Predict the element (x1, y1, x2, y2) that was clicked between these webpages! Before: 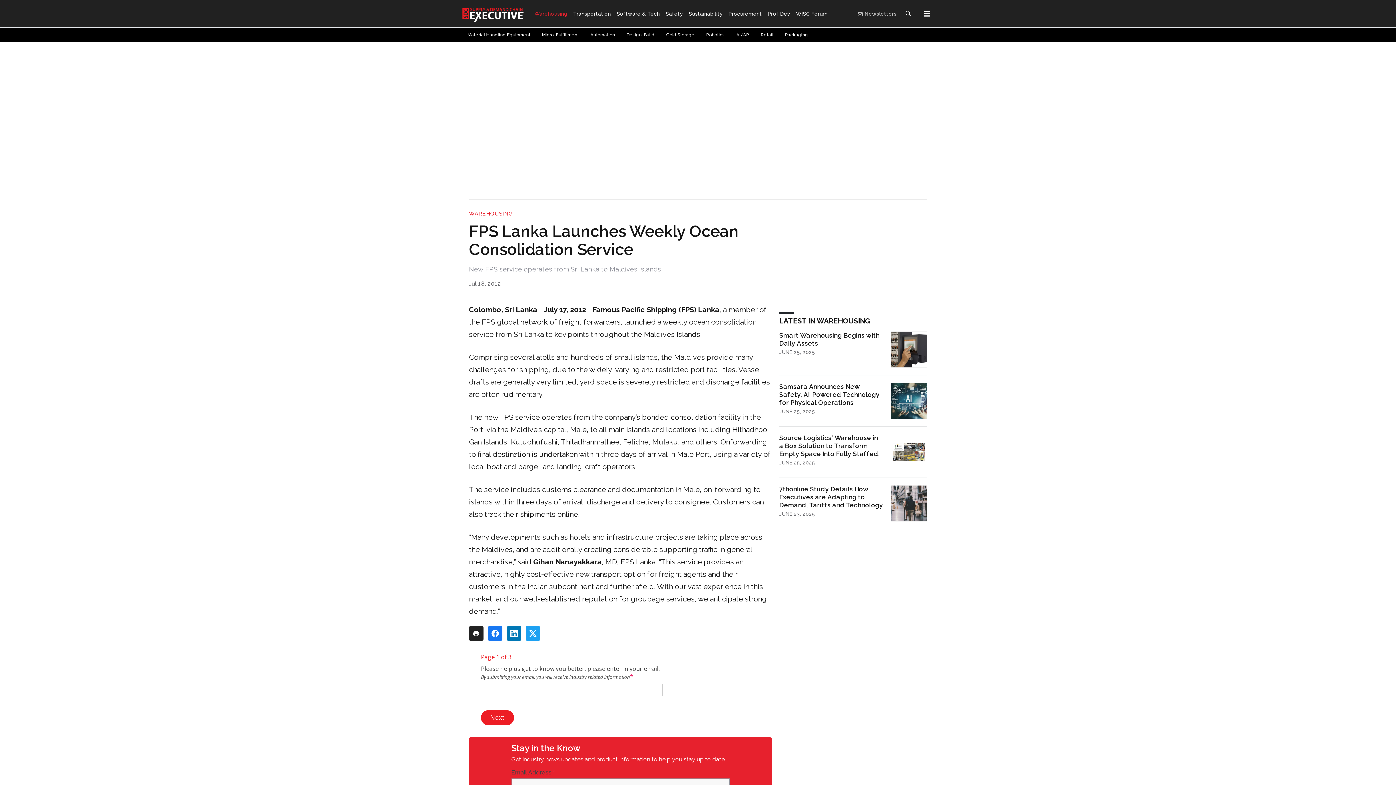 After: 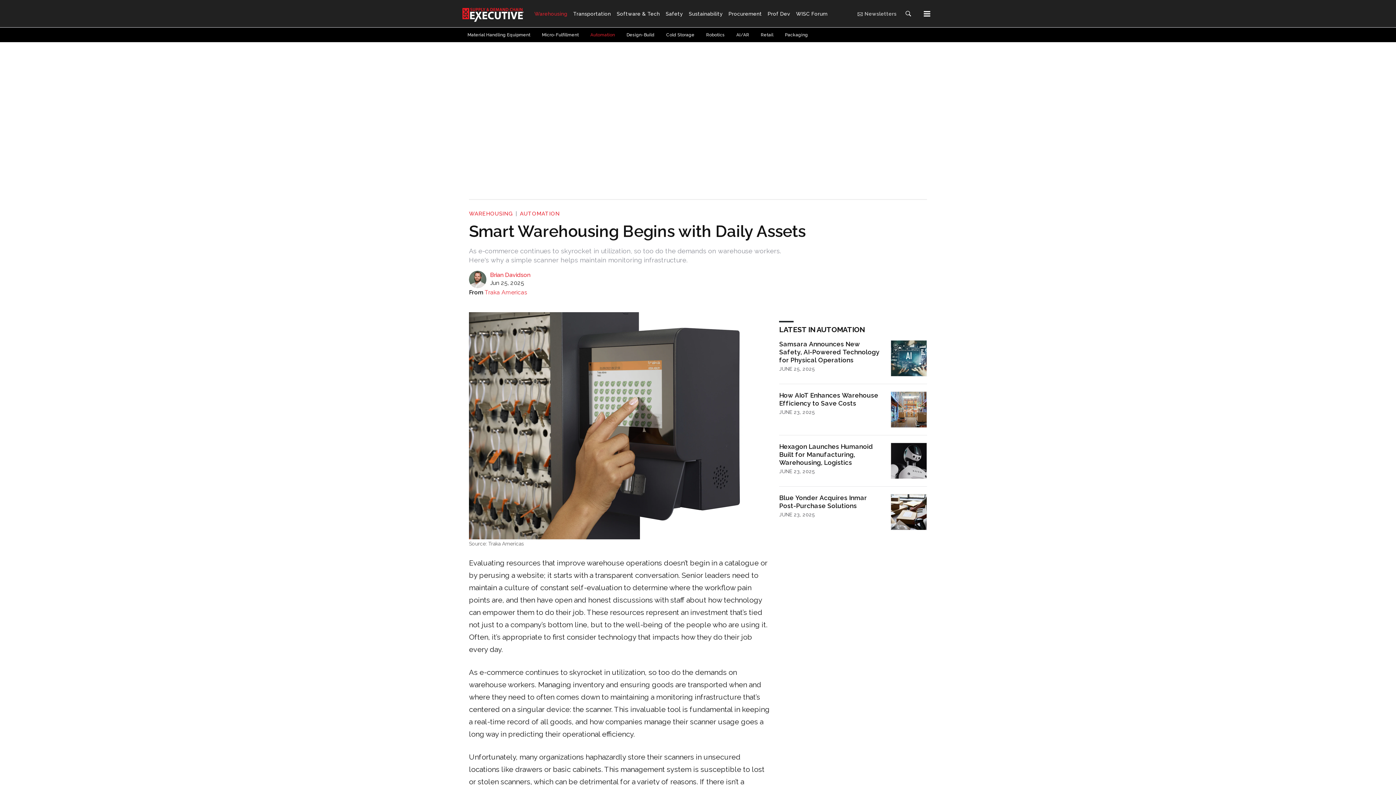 Action: label: Smart Warehousing Begins with Daily Assets bbox: (779, 331, 883, 347)